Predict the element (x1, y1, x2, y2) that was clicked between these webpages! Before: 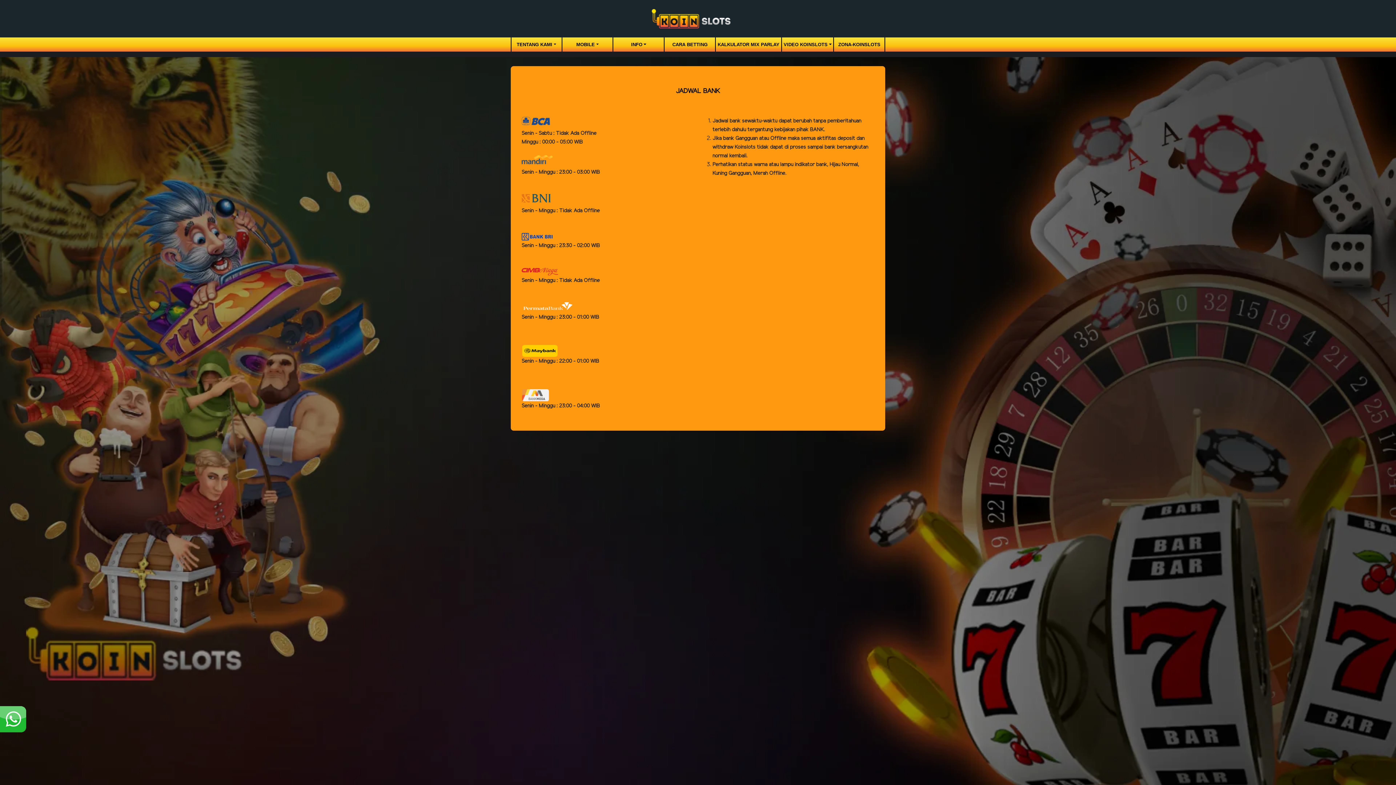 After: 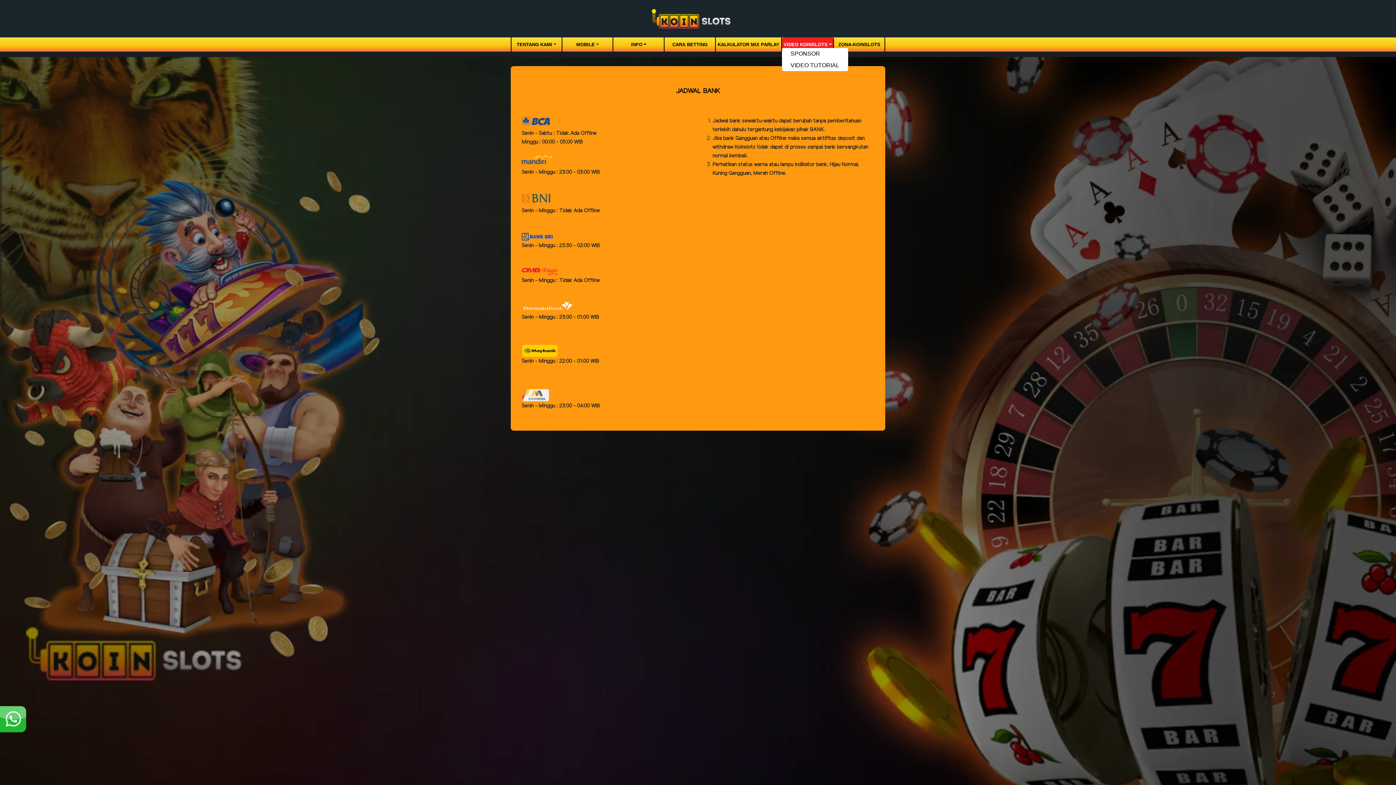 Action: bbox: (782, 39, 833, 49) label: VIDEO KOINSLOTS